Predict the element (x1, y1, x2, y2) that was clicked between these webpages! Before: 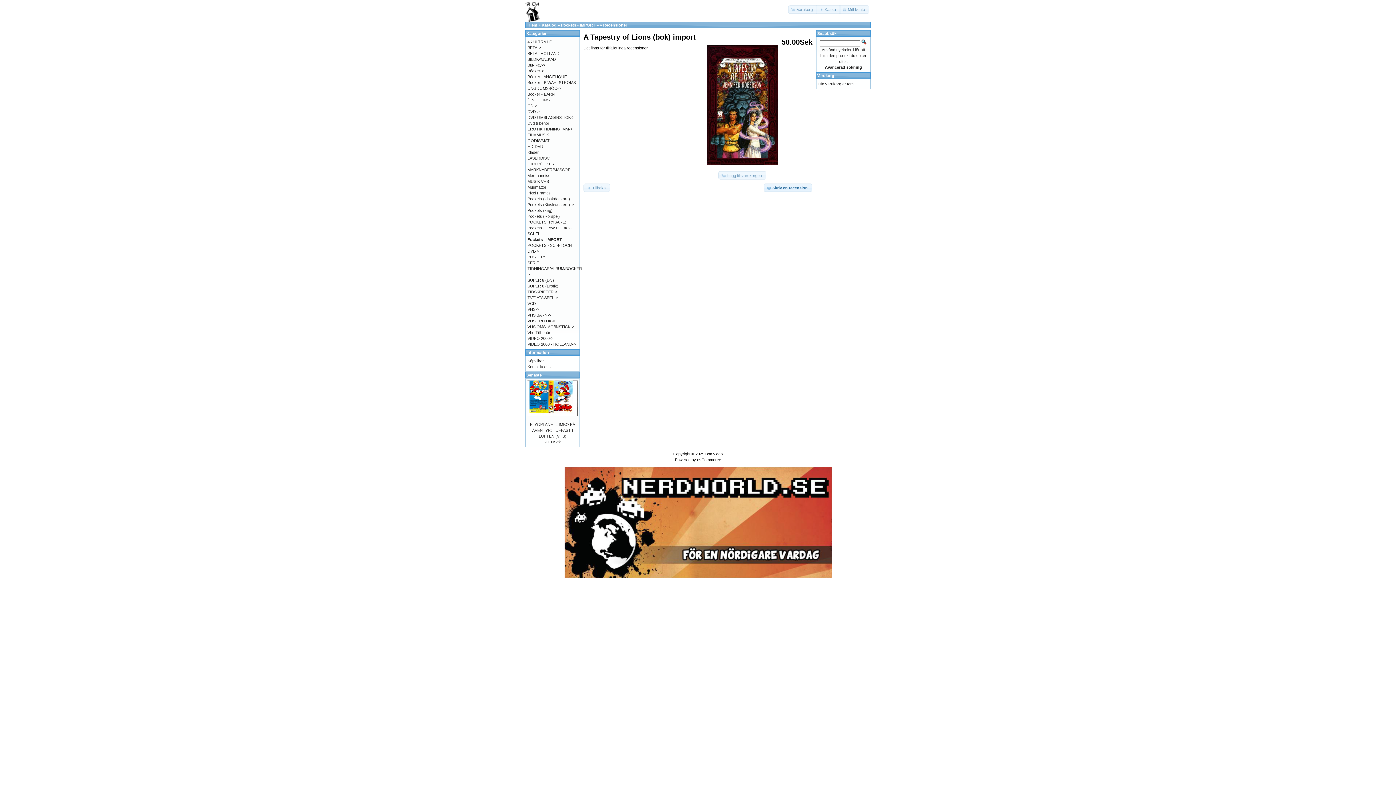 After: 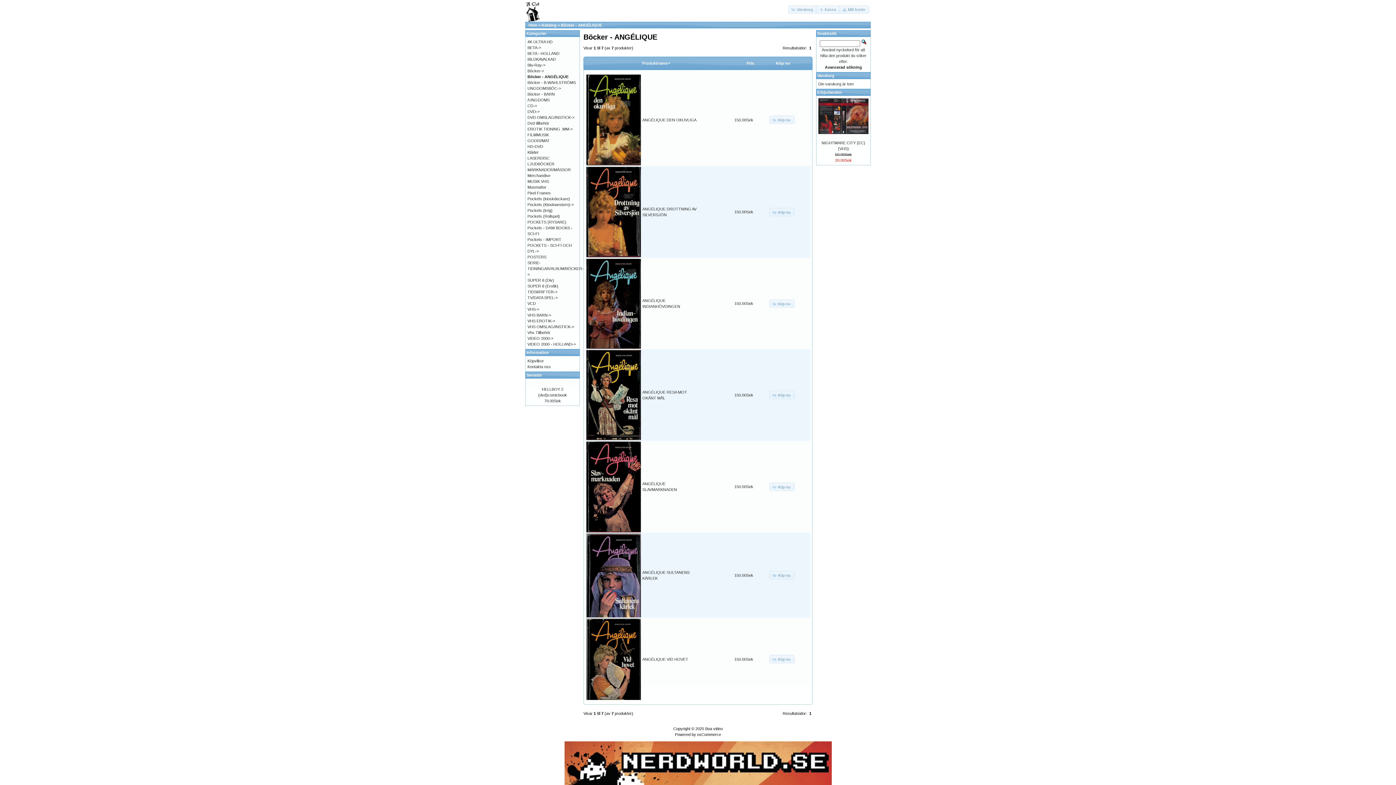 Action: bbox: (527, 74, 566, 78) label: Böcker - ANGÉLIQUE